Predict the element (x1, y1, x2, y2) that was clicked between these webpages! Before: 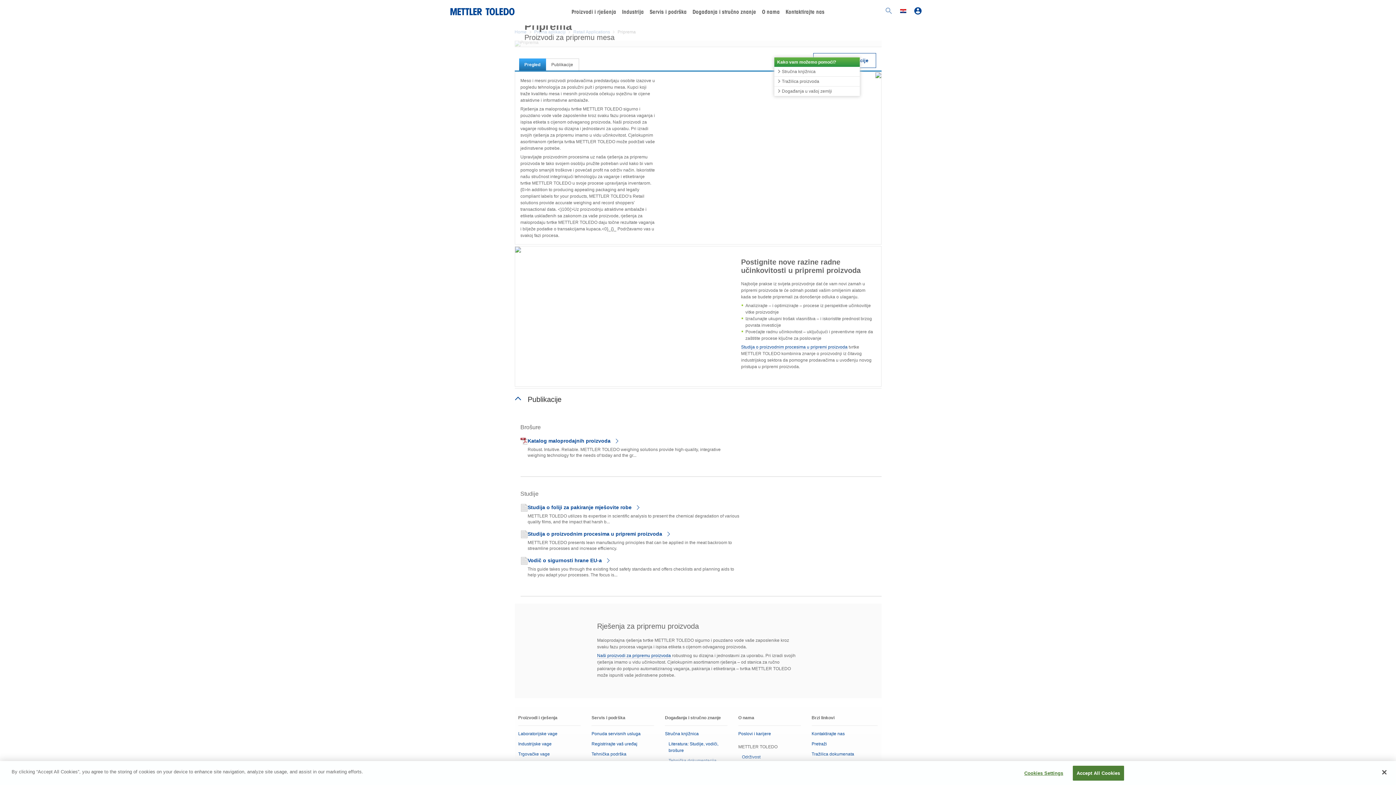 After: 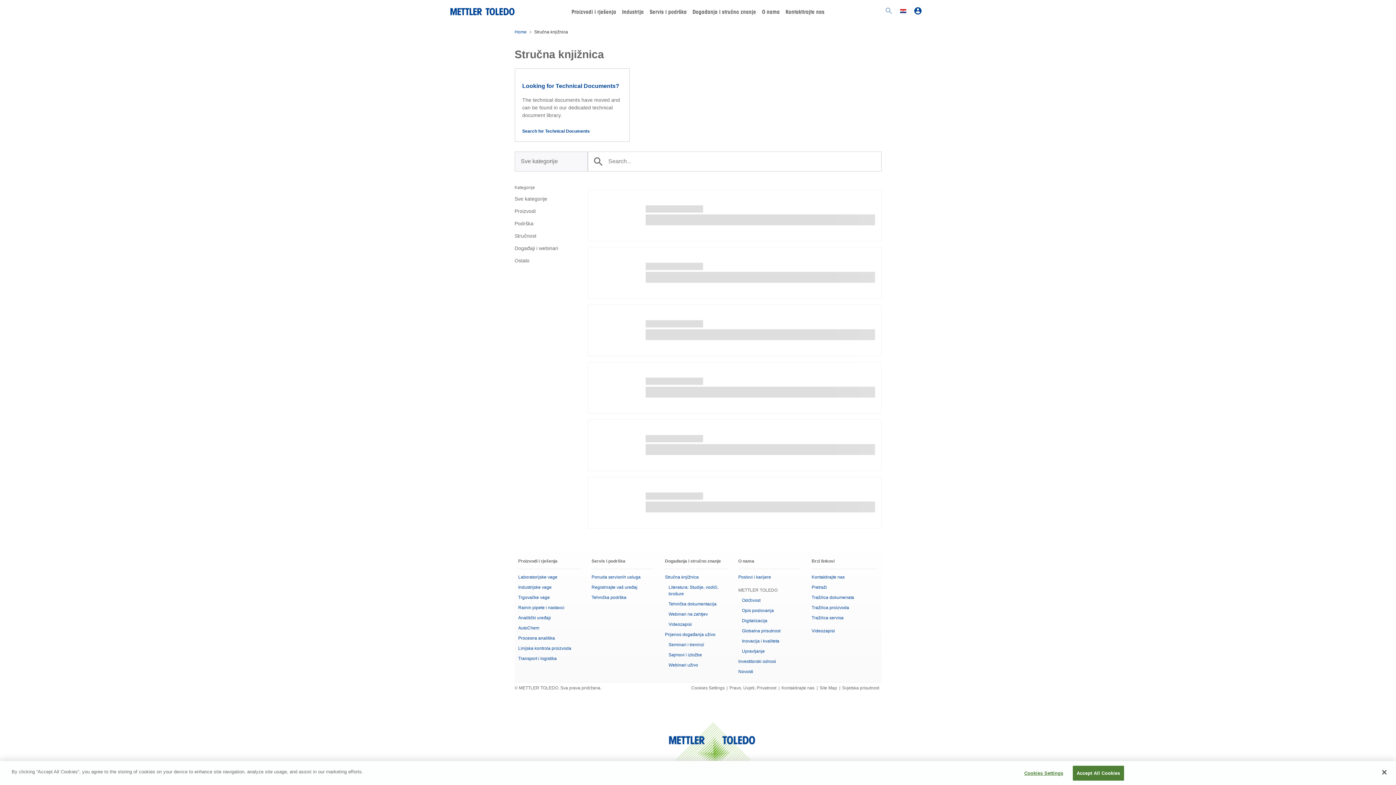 Action: label: Stručna knjižnica bbox: (774, 66, 859, 76)